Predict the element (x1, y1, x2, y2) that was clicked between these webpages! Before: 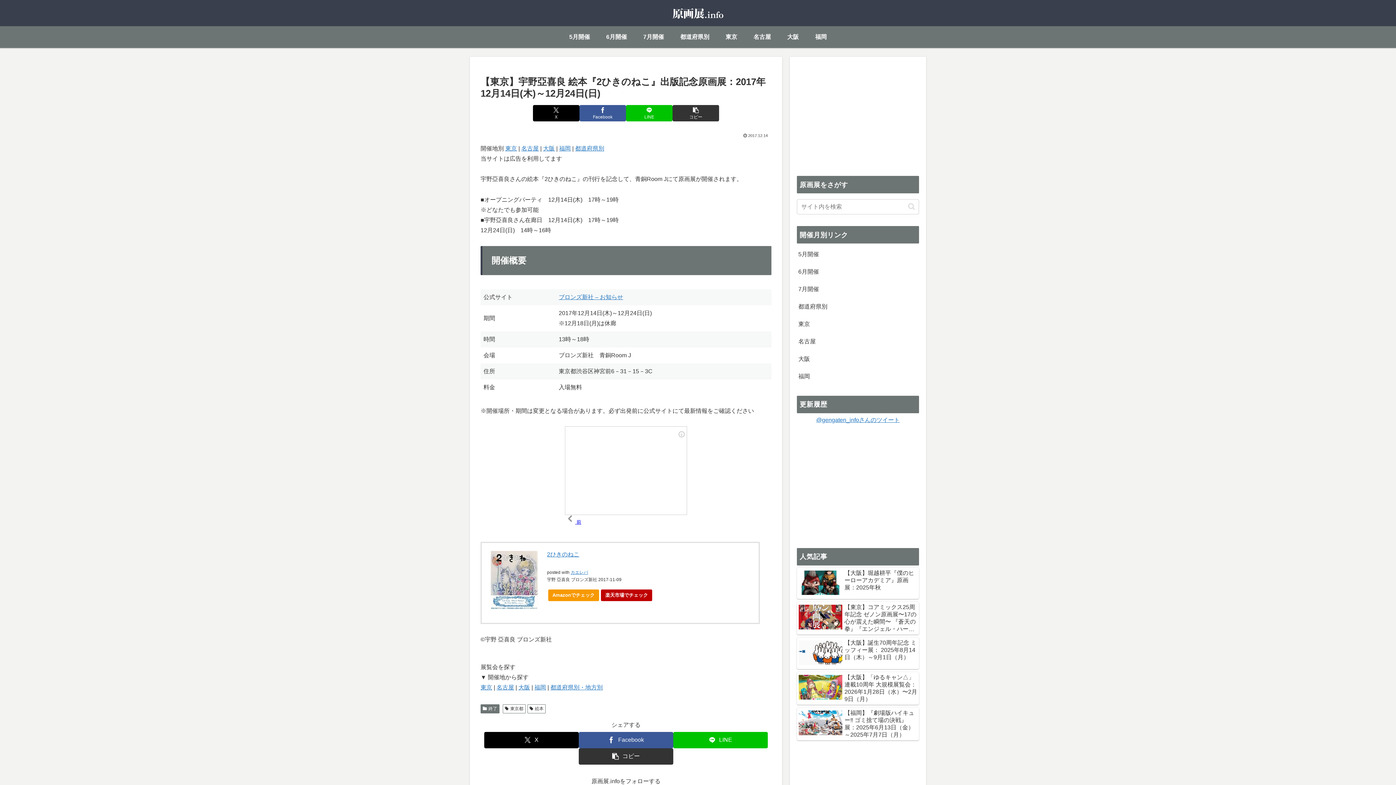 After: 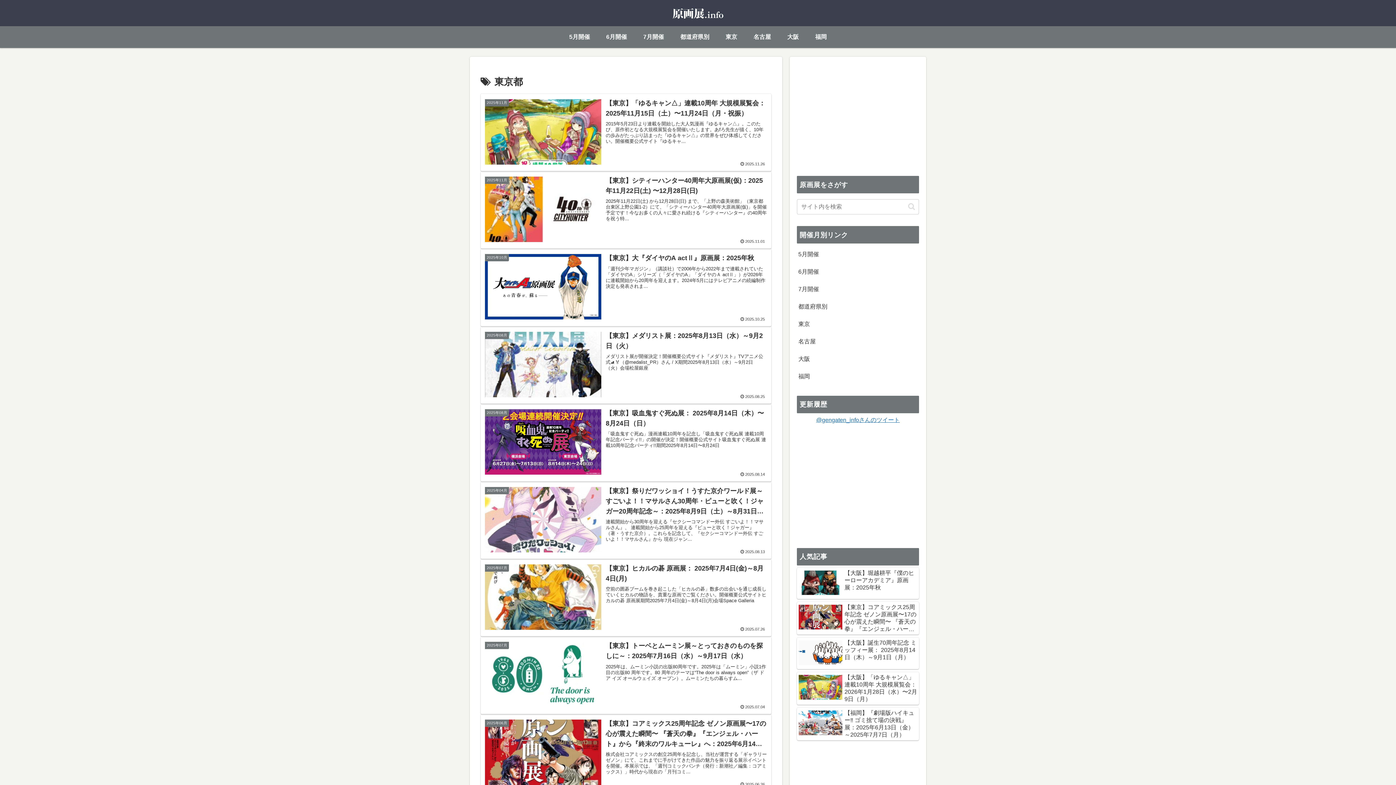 Action: label: 東京 bbox: (480, 684, 492, 690)